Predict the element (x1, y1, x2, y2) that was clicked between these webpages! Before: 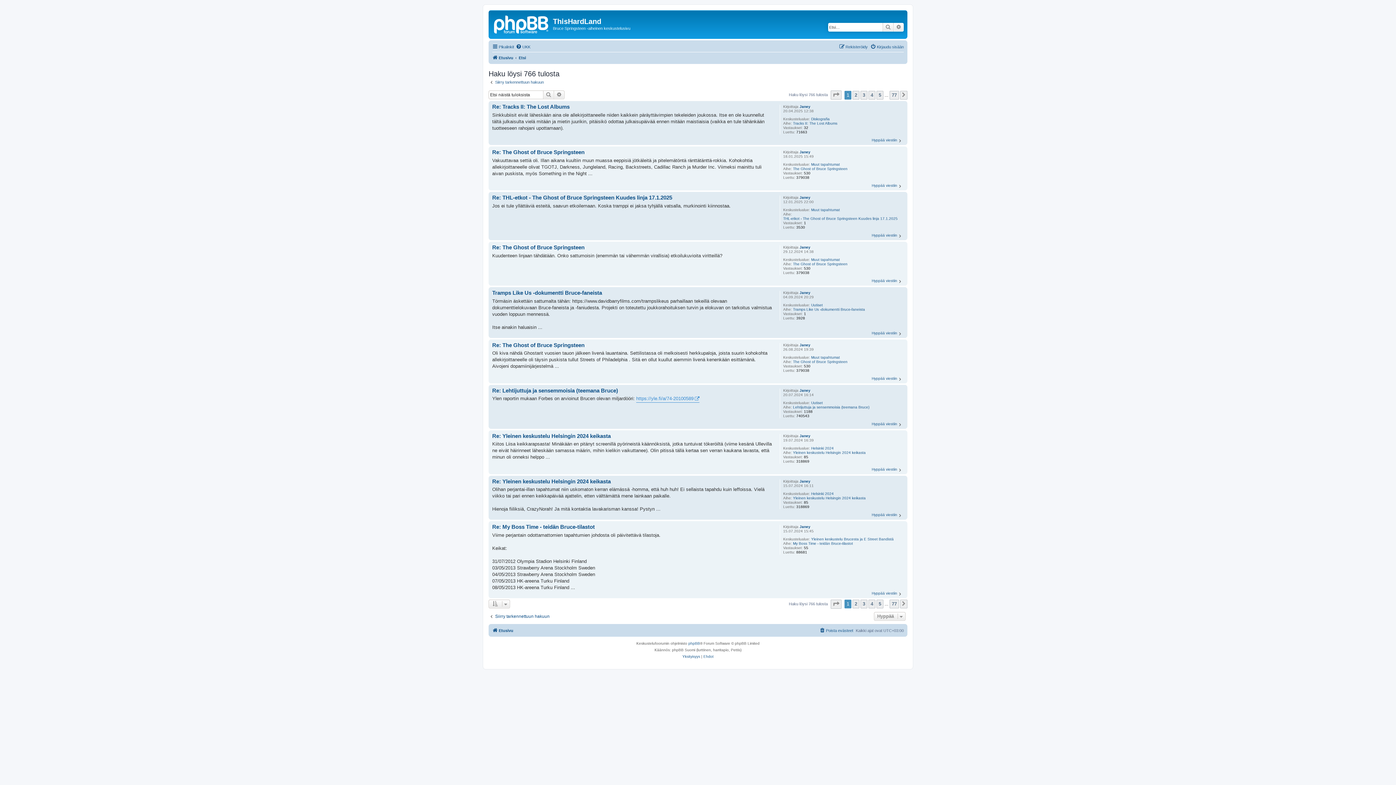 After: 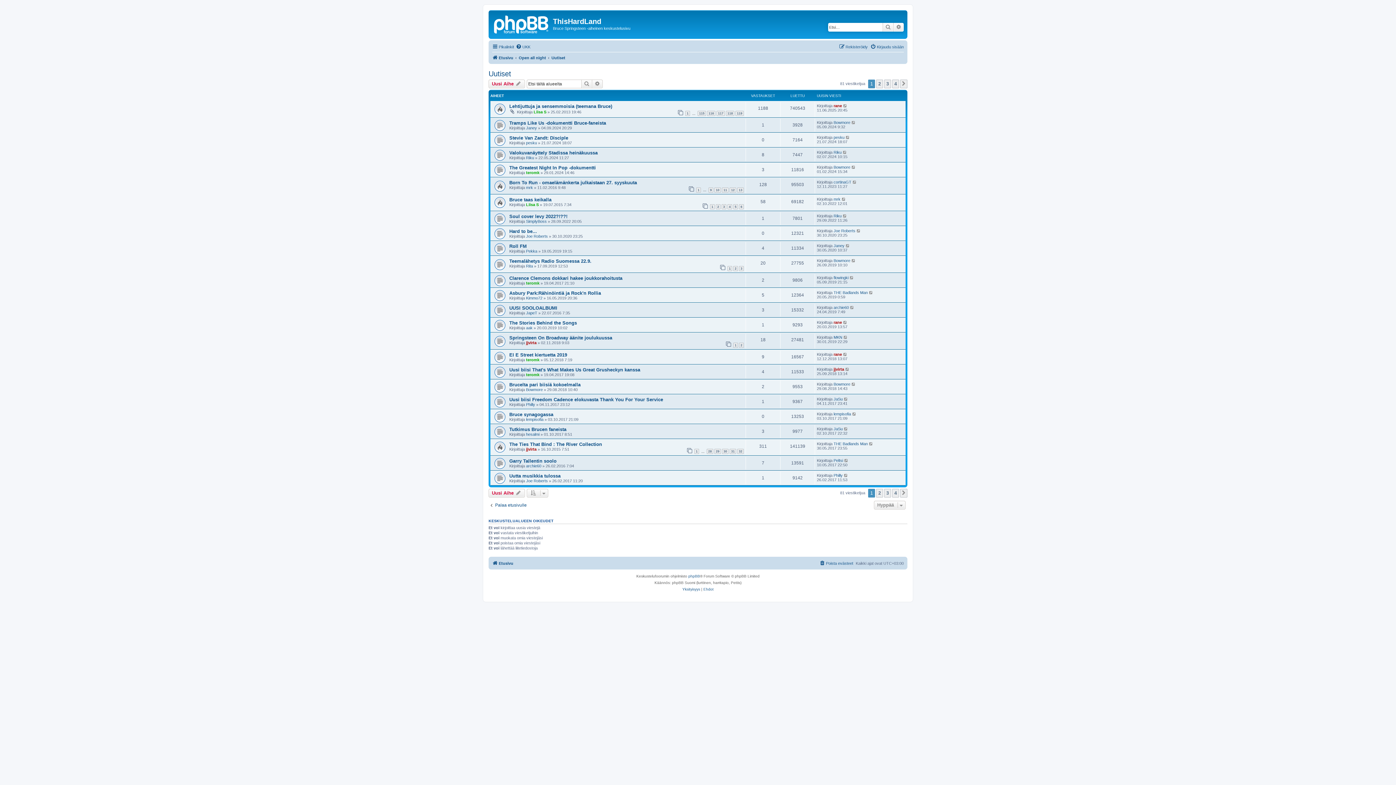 Action: bbox: (811, 400, 823, 405) label: Uutiset